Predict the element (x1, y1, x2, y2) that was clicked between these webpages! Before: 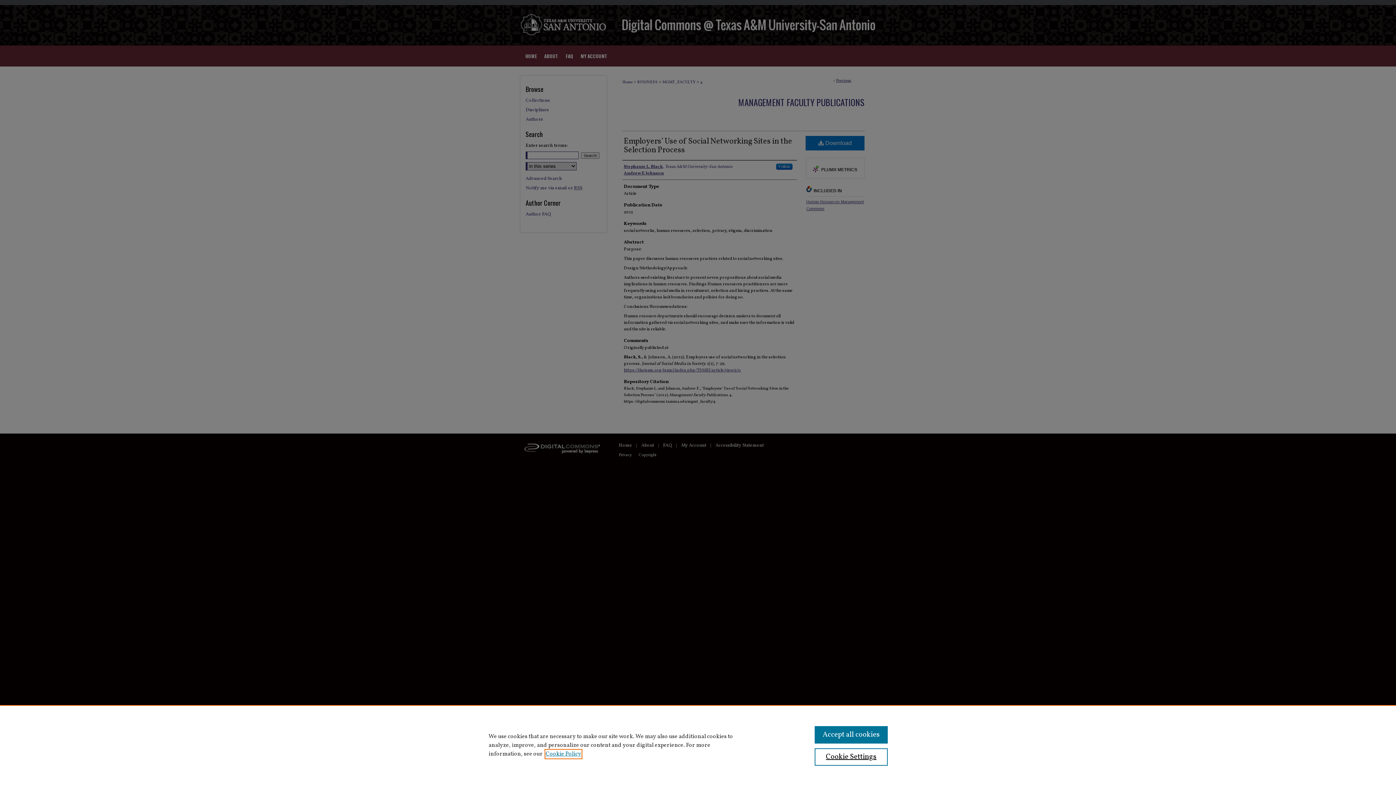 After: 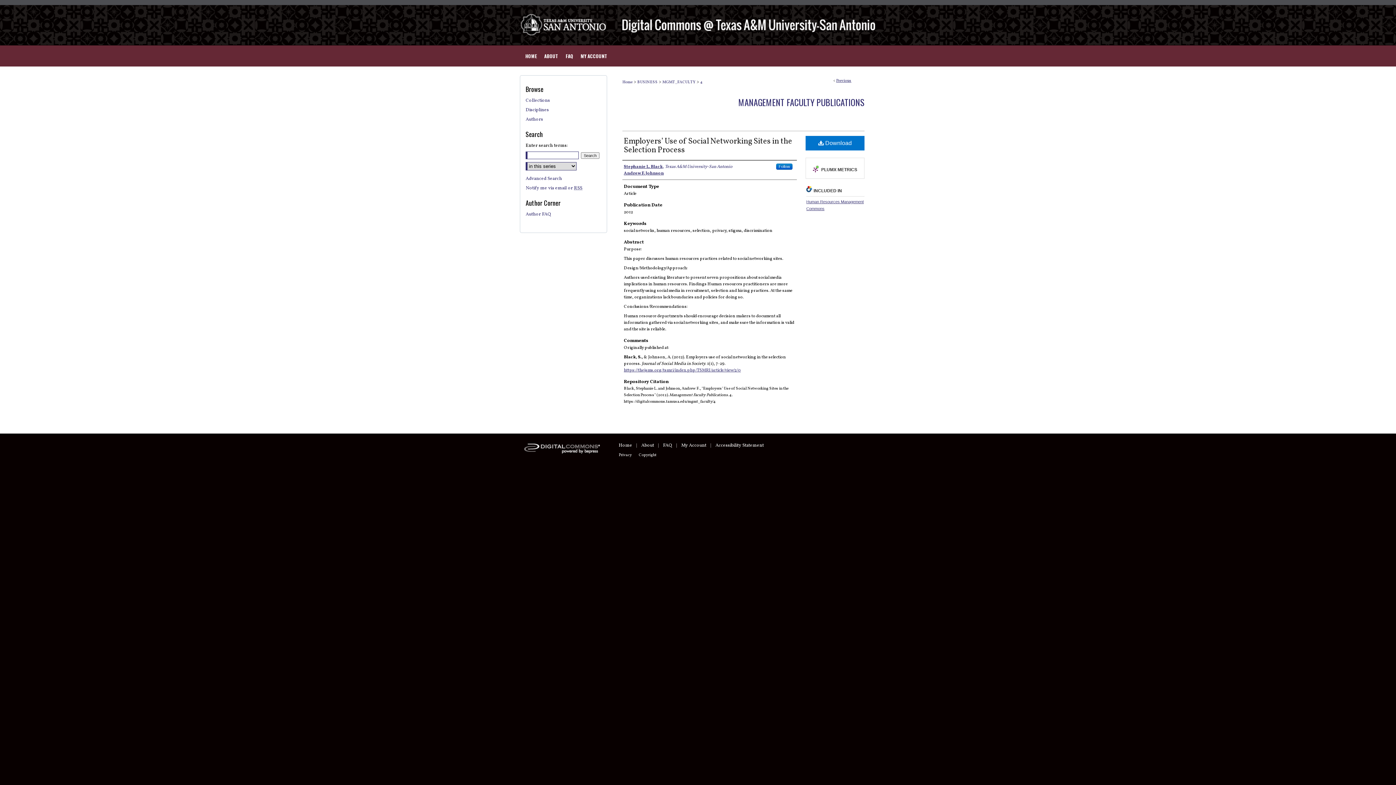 Action: bbox: (814, 726, 887, 744) label: Accept all cookies